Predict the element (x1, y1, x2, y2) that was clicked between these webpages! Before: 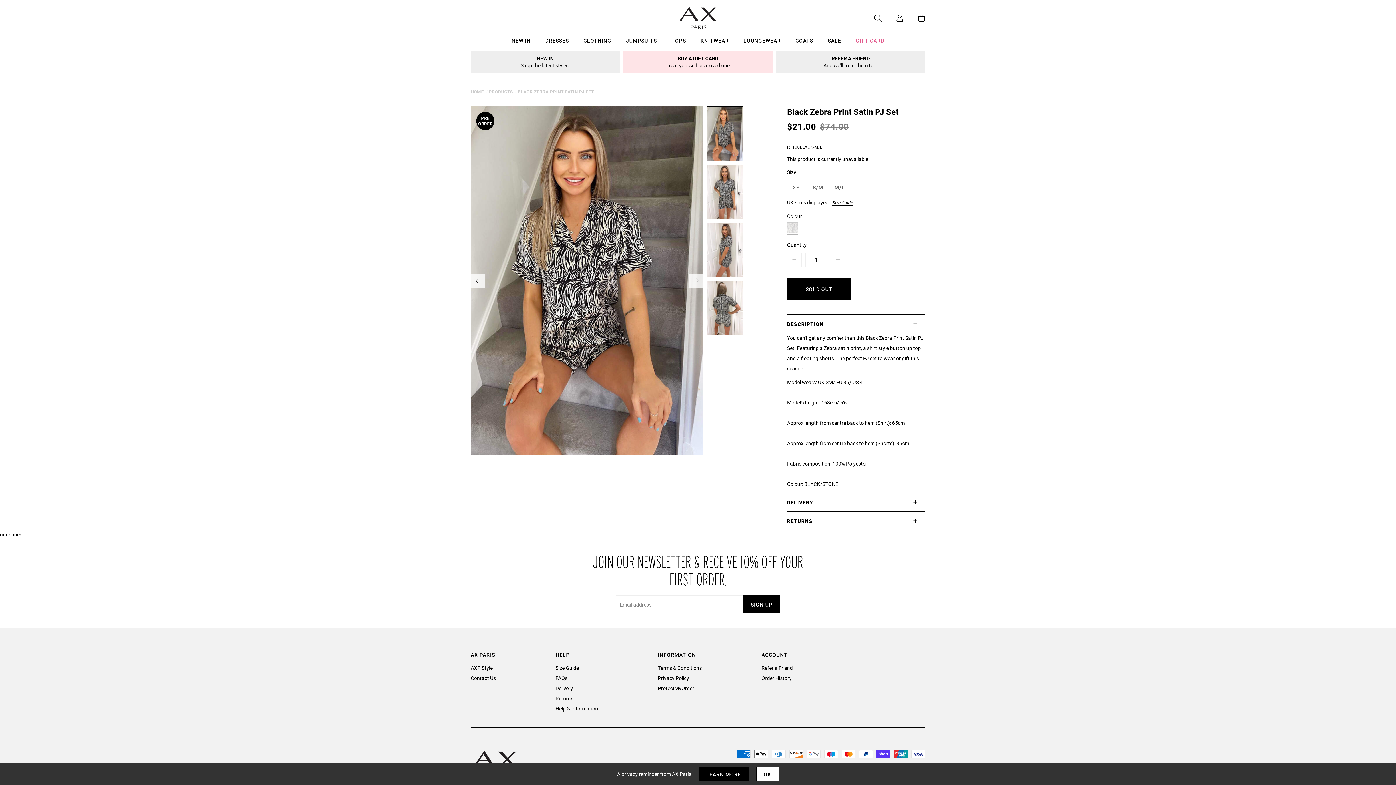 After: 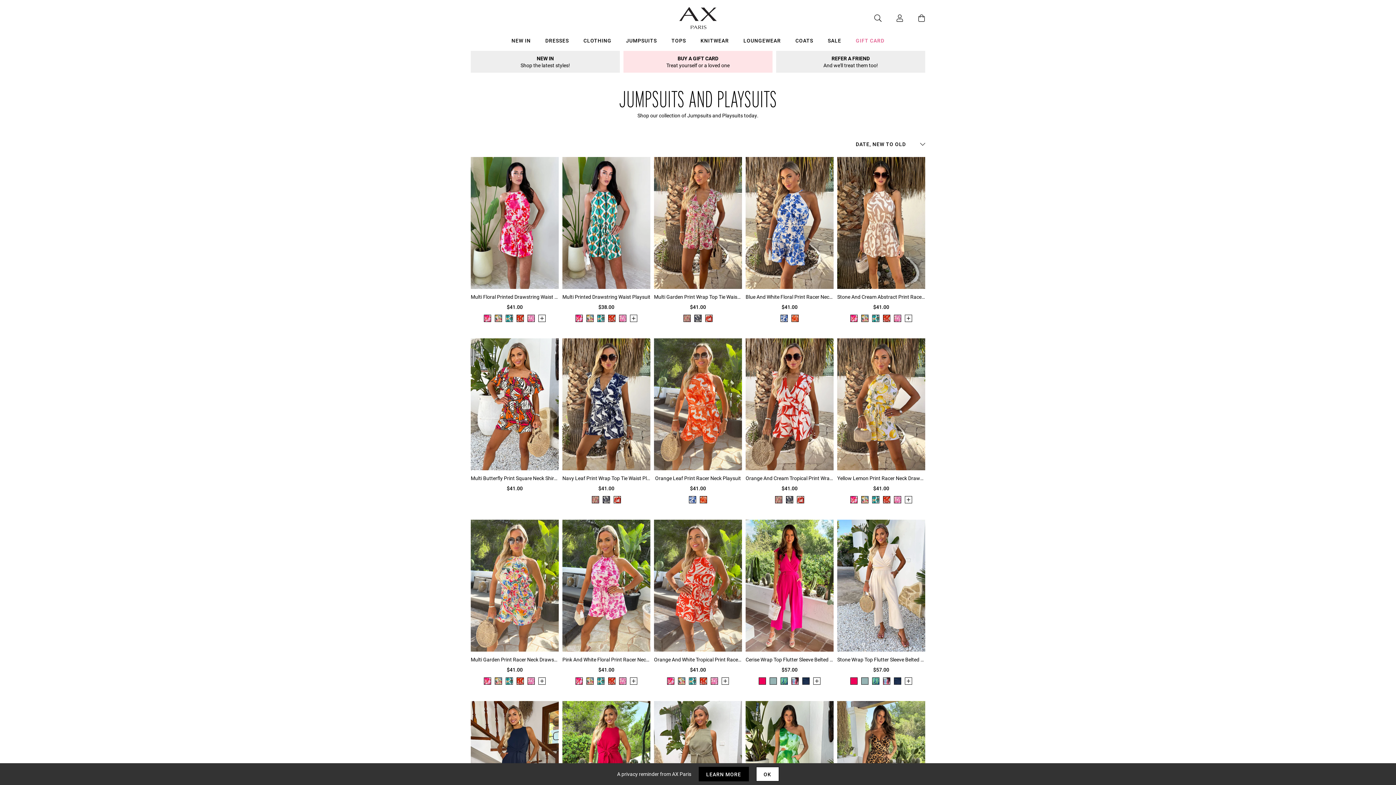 Action: label: Jumpsuits bbox: (618, 36, 664, 47)